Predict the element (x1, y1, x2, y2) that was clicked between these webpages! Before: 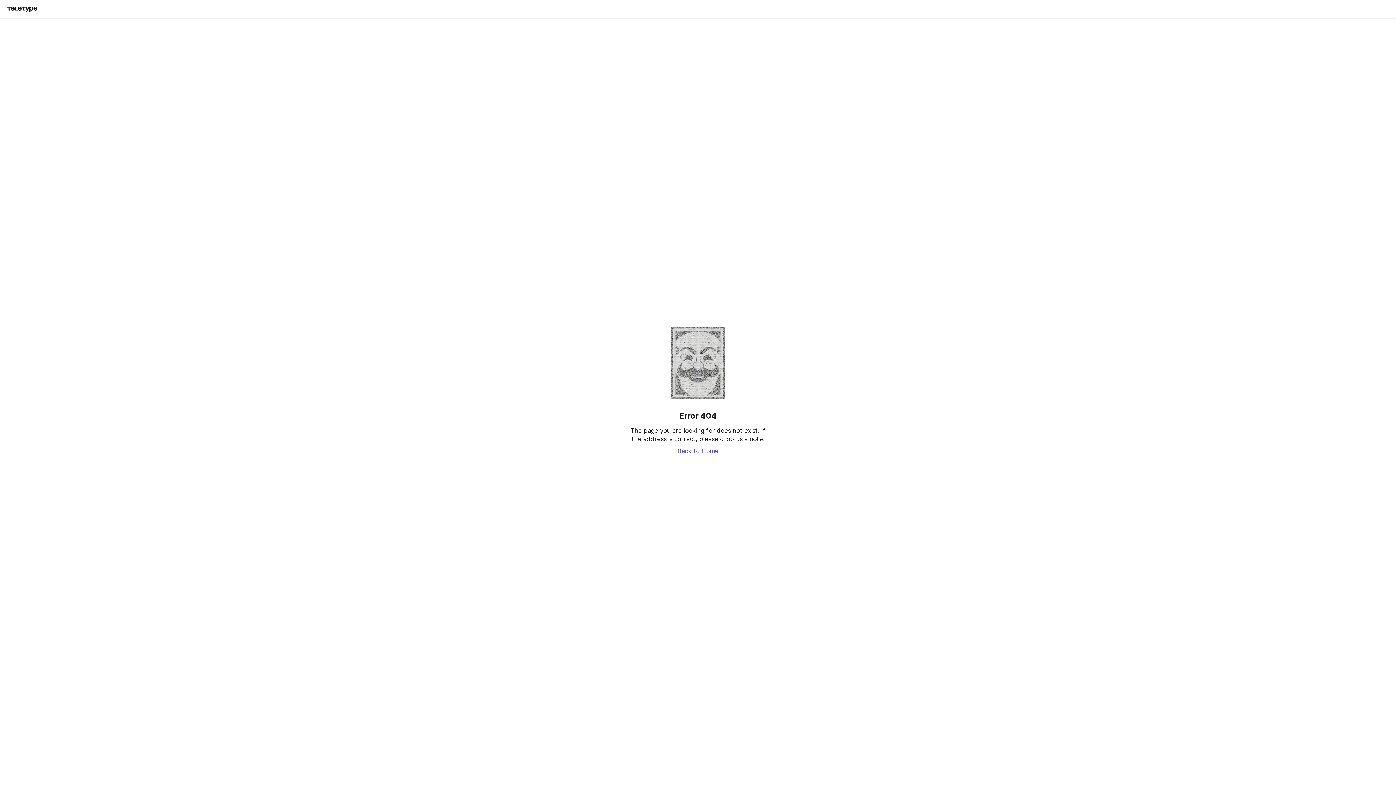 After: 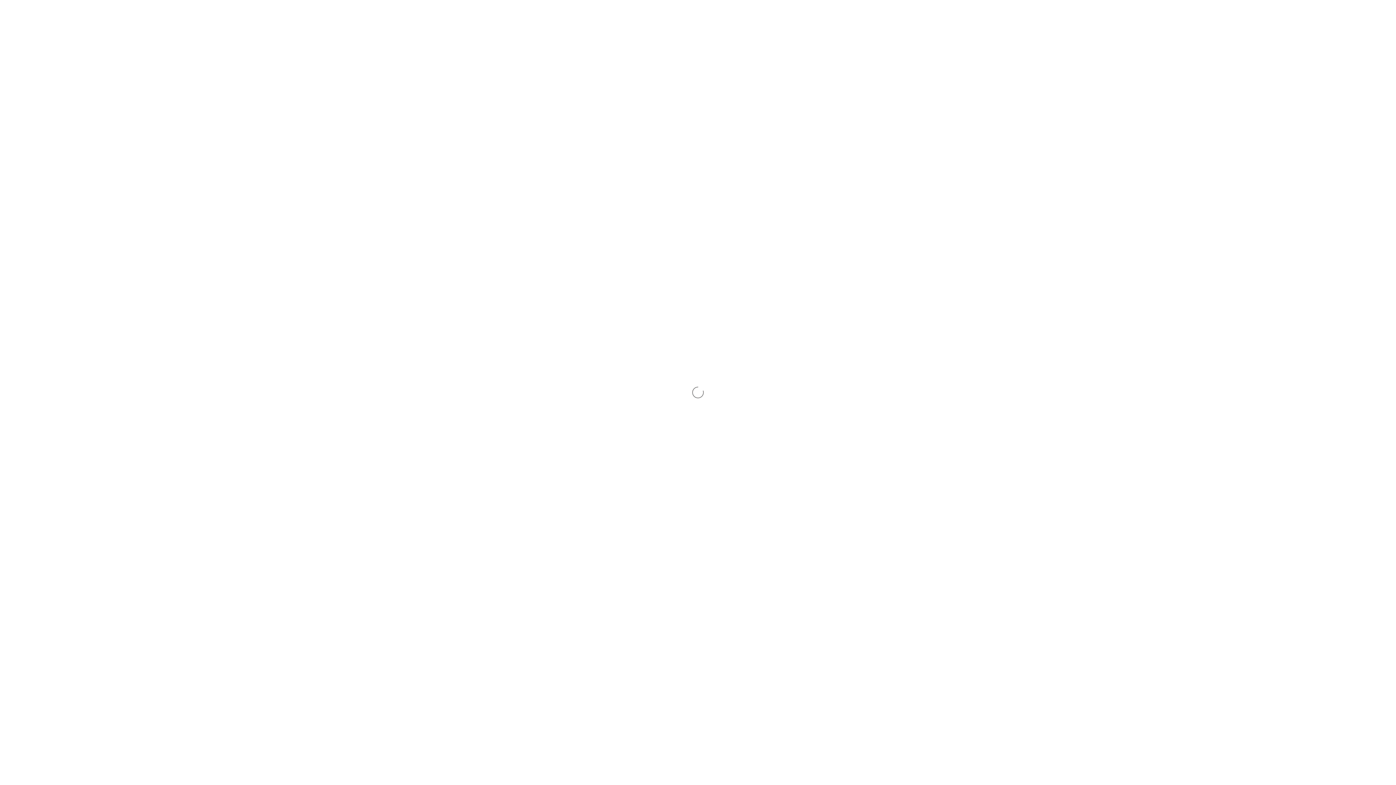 Action: label: Back to Home bbox: (677, 447, 718, 454)